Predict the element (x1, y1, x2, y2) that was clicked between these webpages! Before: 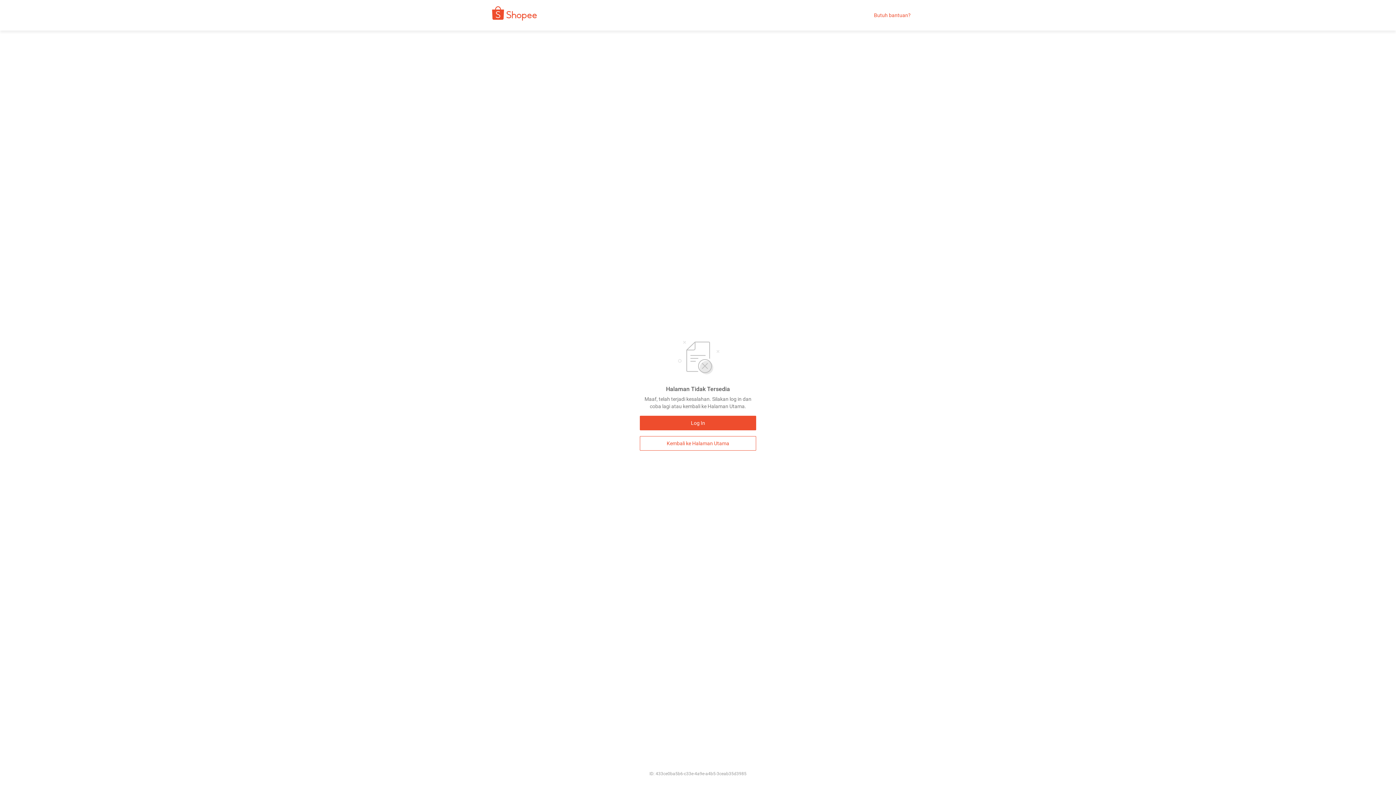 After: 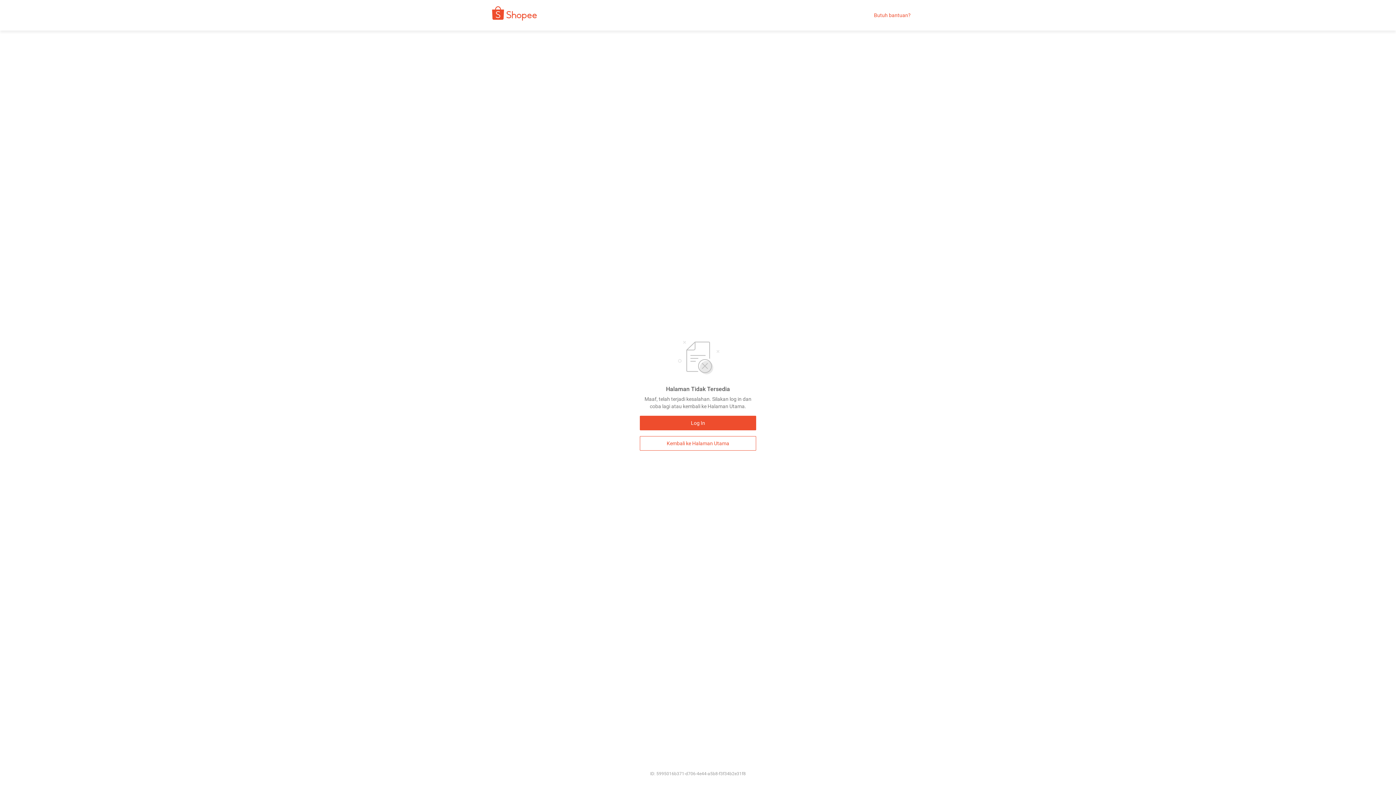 Action: bbox: (640, 436, 756, 450) label: Kembali ke Halaman Utama